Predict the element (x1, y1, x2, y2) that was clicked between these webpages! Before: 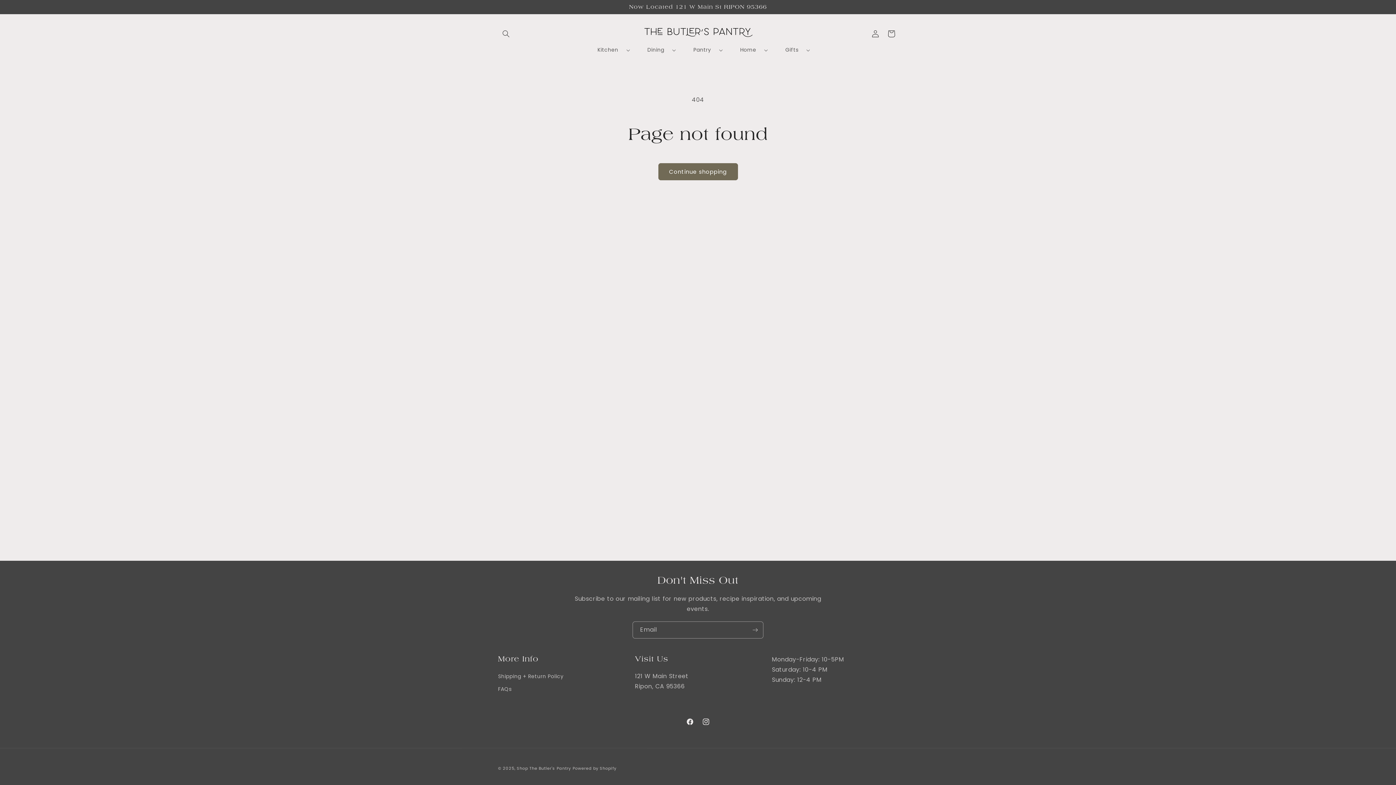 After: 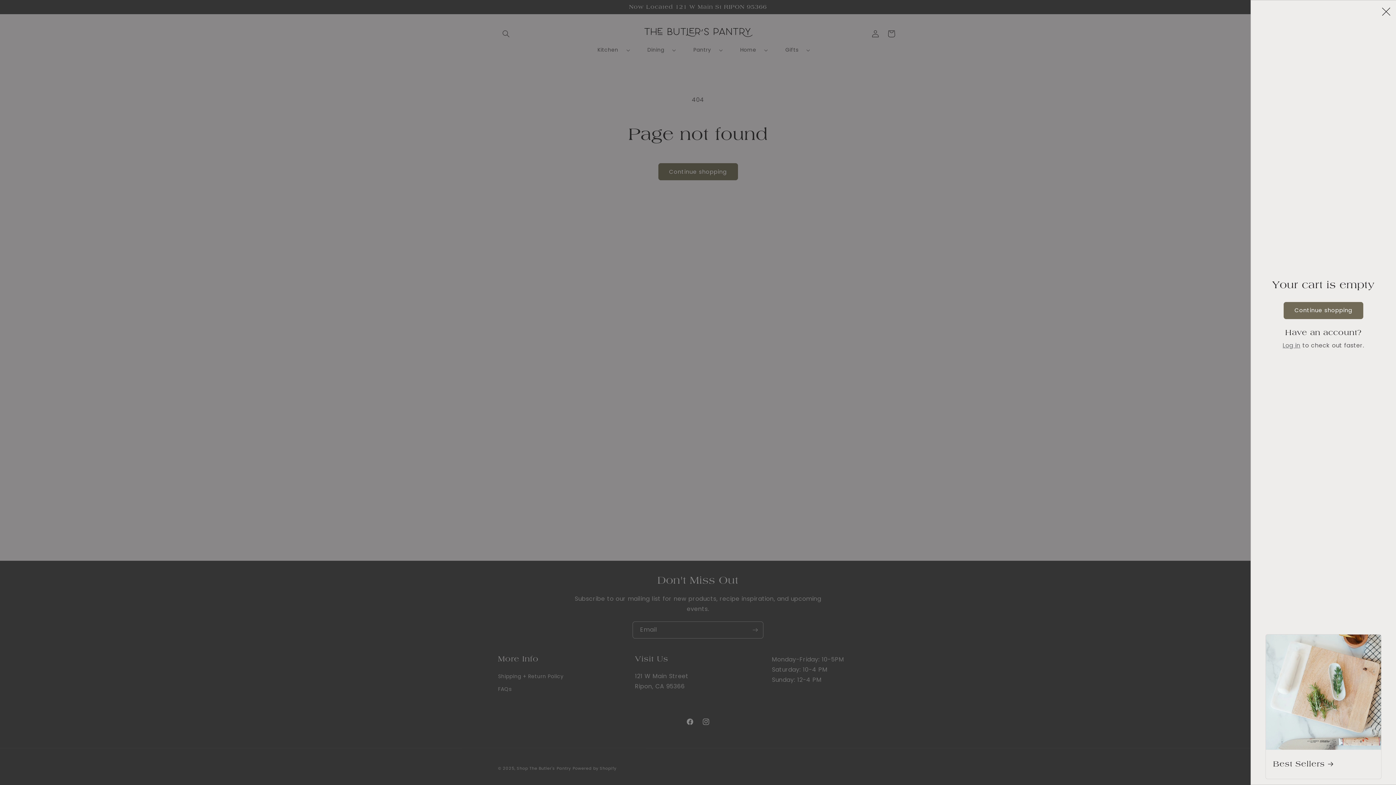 Action: label: Cart bbox: (883, 25, 899, 41)